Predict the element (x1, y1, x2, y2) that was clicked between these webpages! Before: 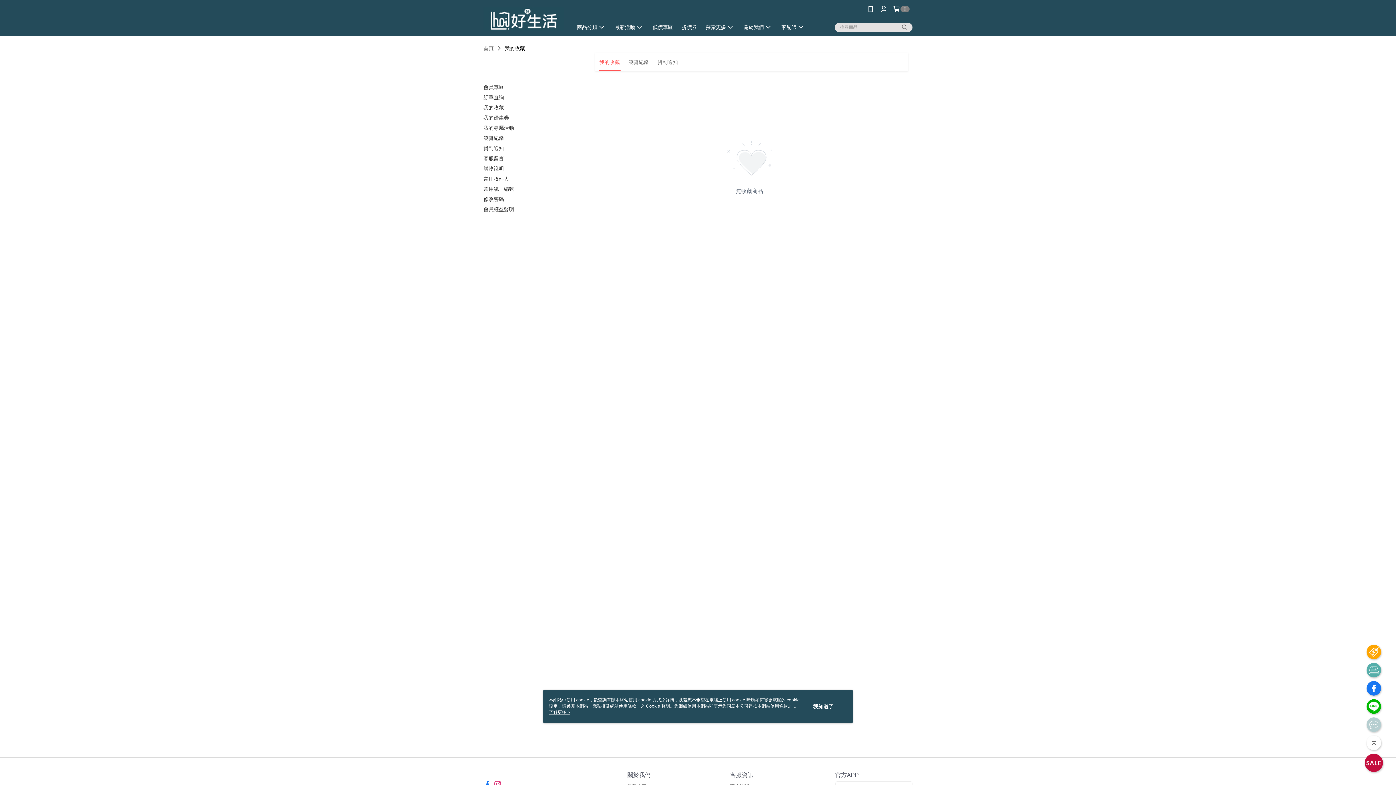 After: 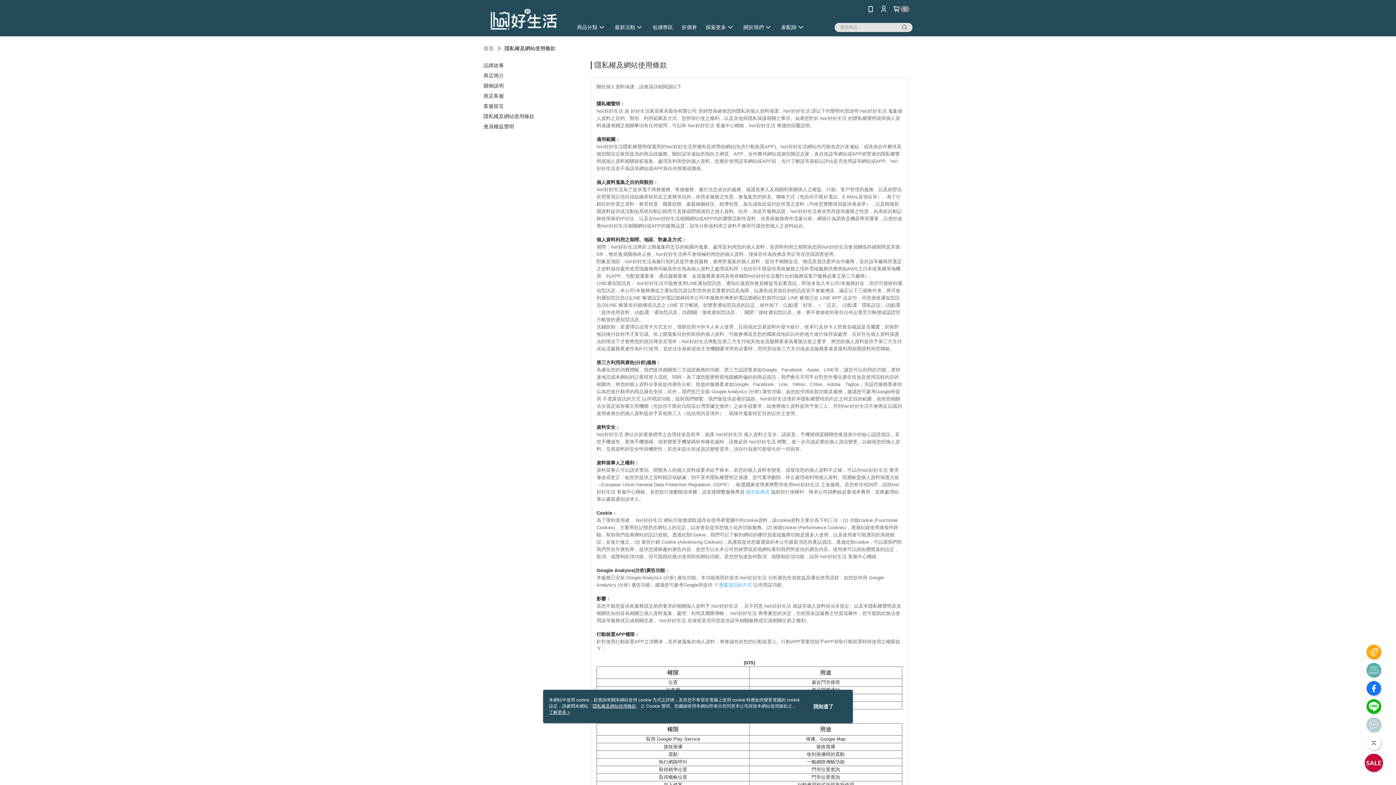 Action: label: 隱私權及網站使用條款 bbox: (592, 704, 636, 709)